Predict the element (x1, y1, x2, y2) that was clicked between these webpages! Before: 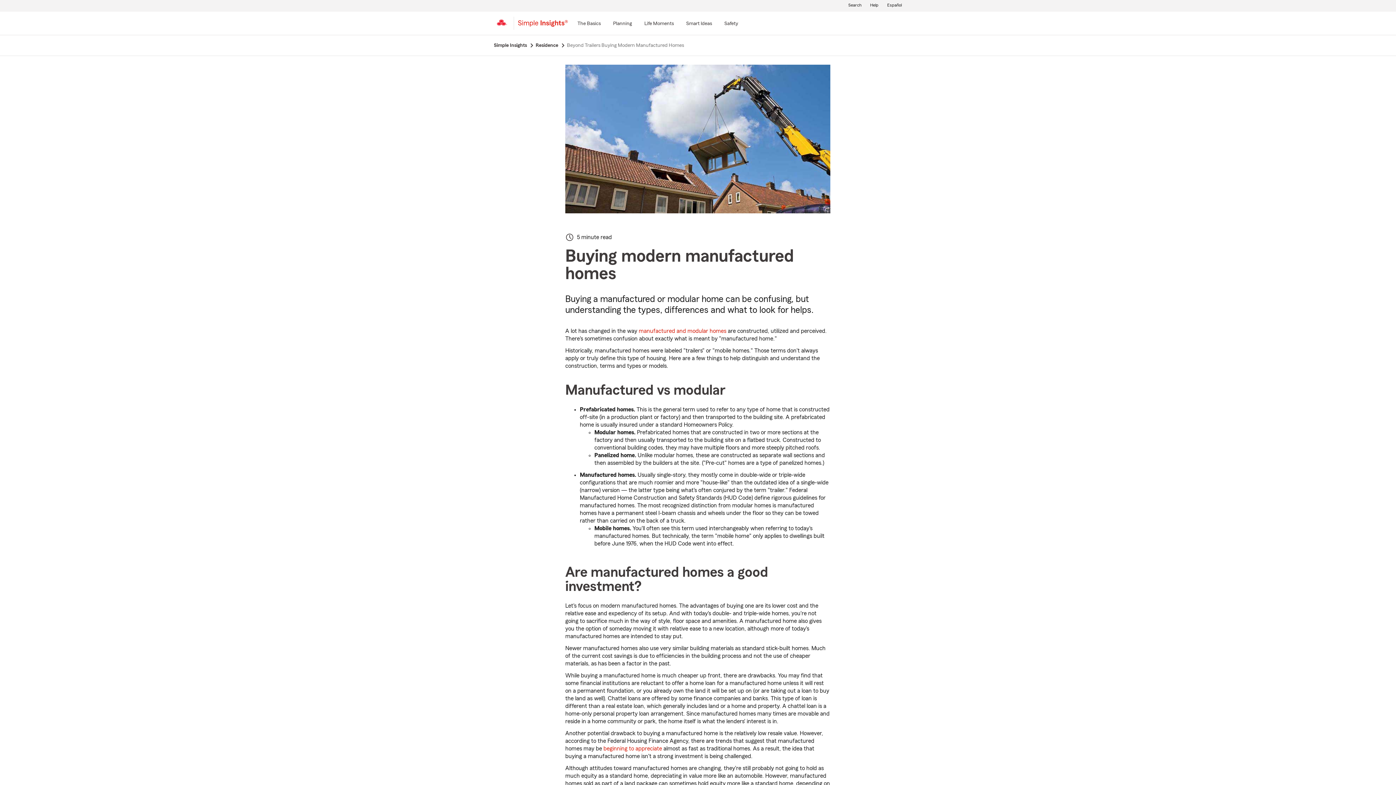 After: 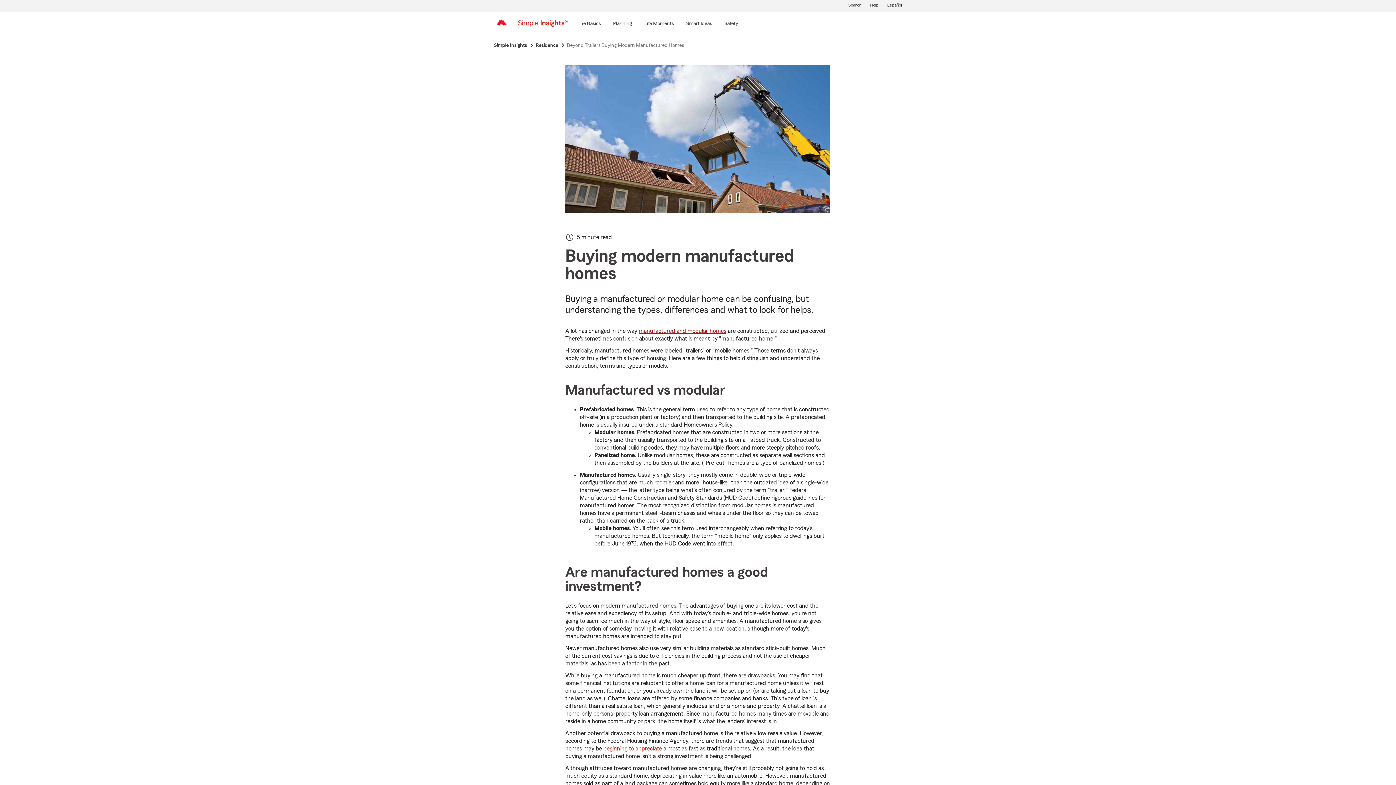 Action: bbox: (638, 327, 727, 334) label: manufactured and modular homes